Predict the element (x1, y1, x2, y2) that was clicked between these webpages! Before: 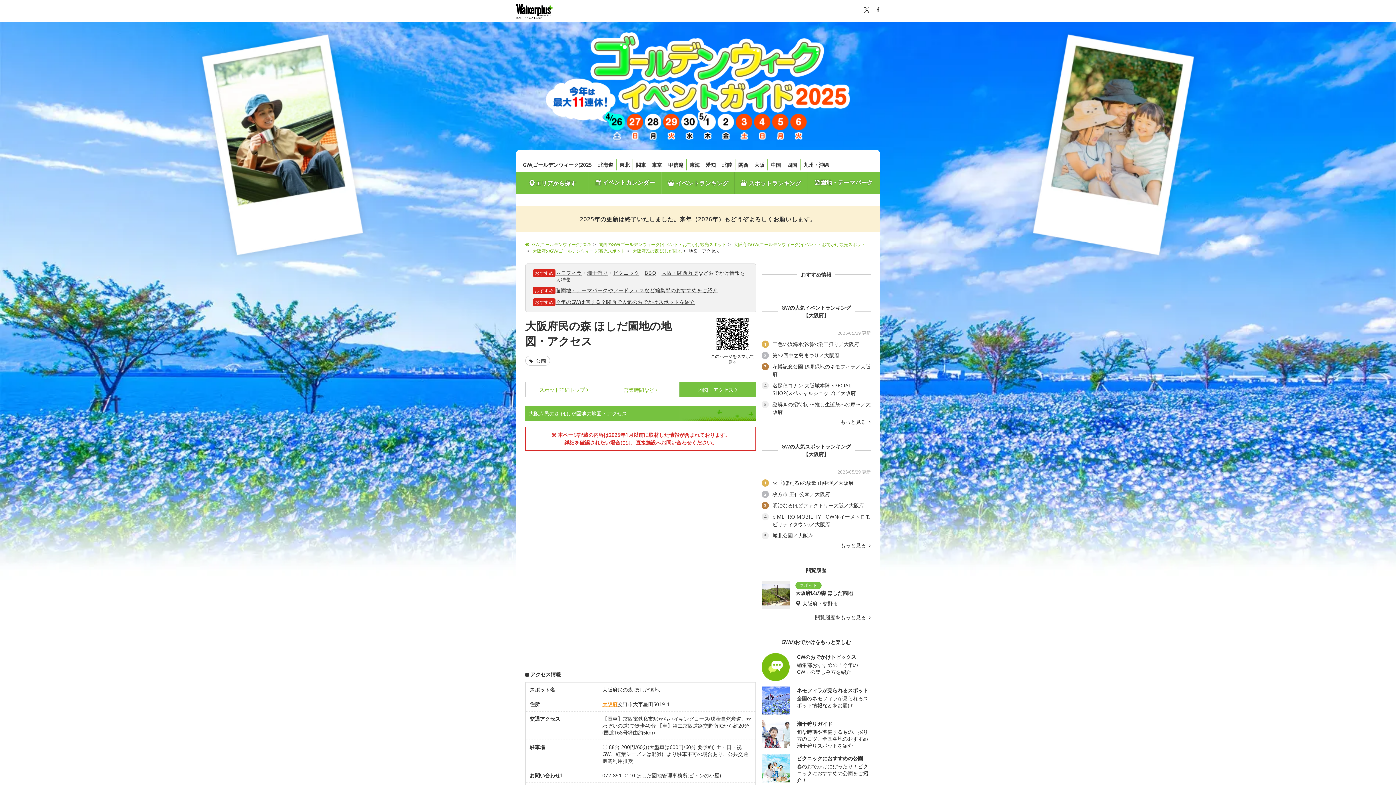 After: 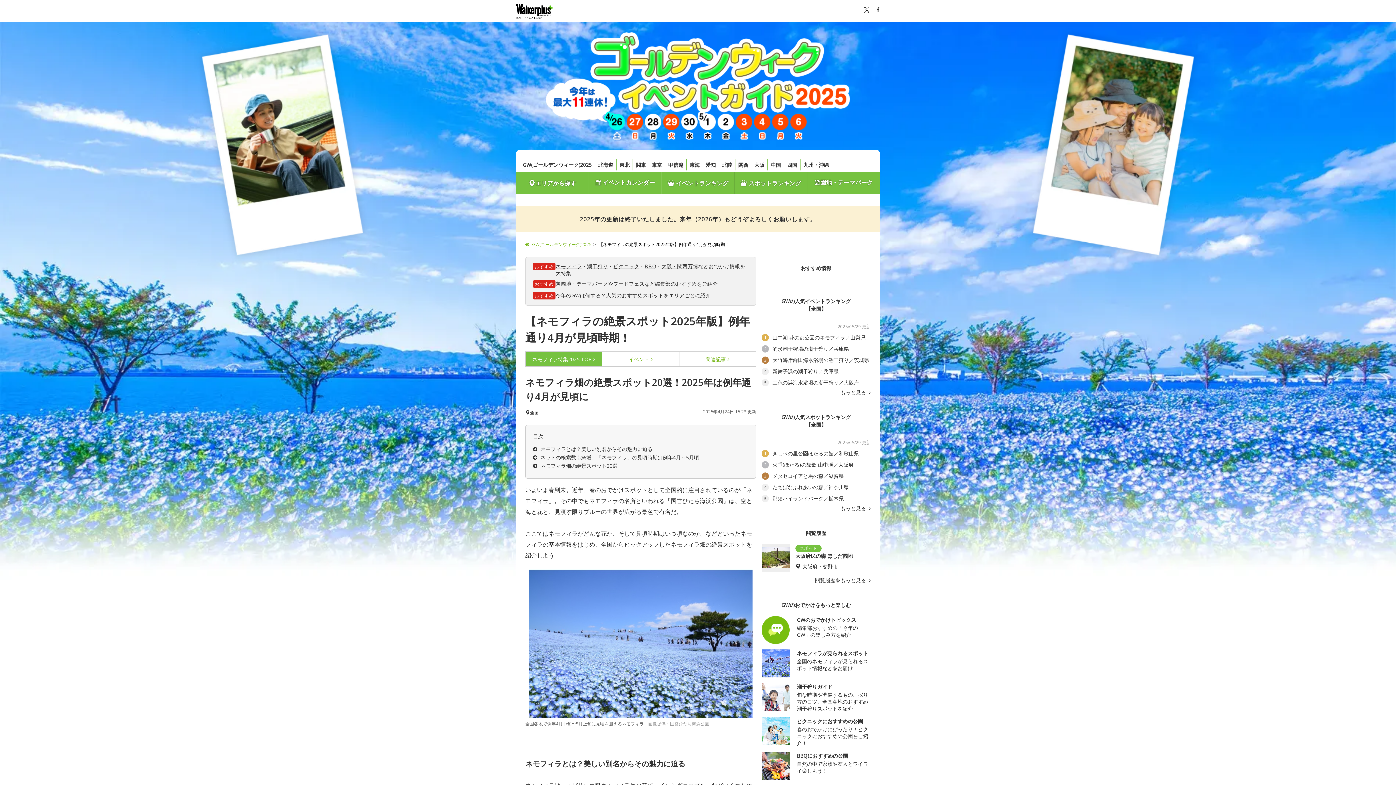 Action: bbox: (555, 269, 581, 276) label: ネモフィラ